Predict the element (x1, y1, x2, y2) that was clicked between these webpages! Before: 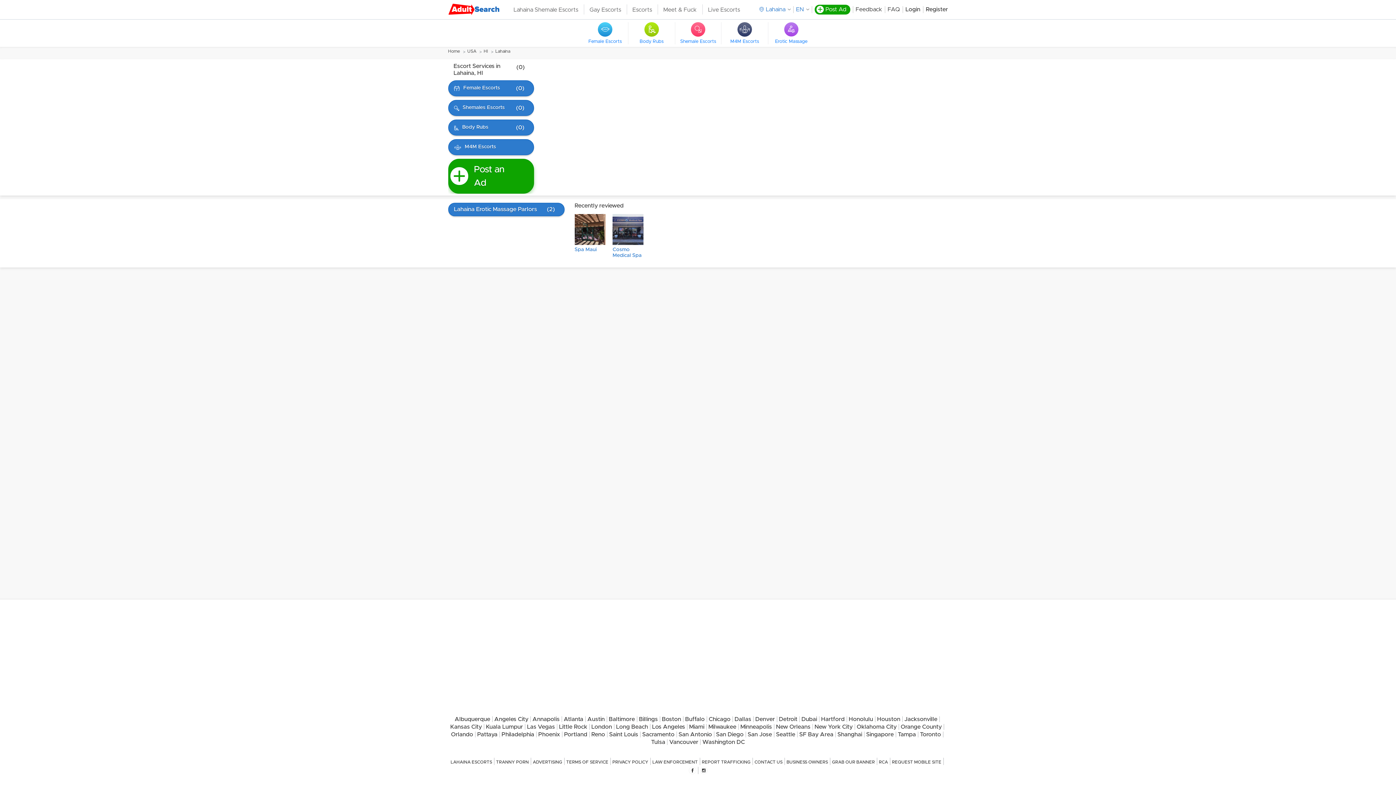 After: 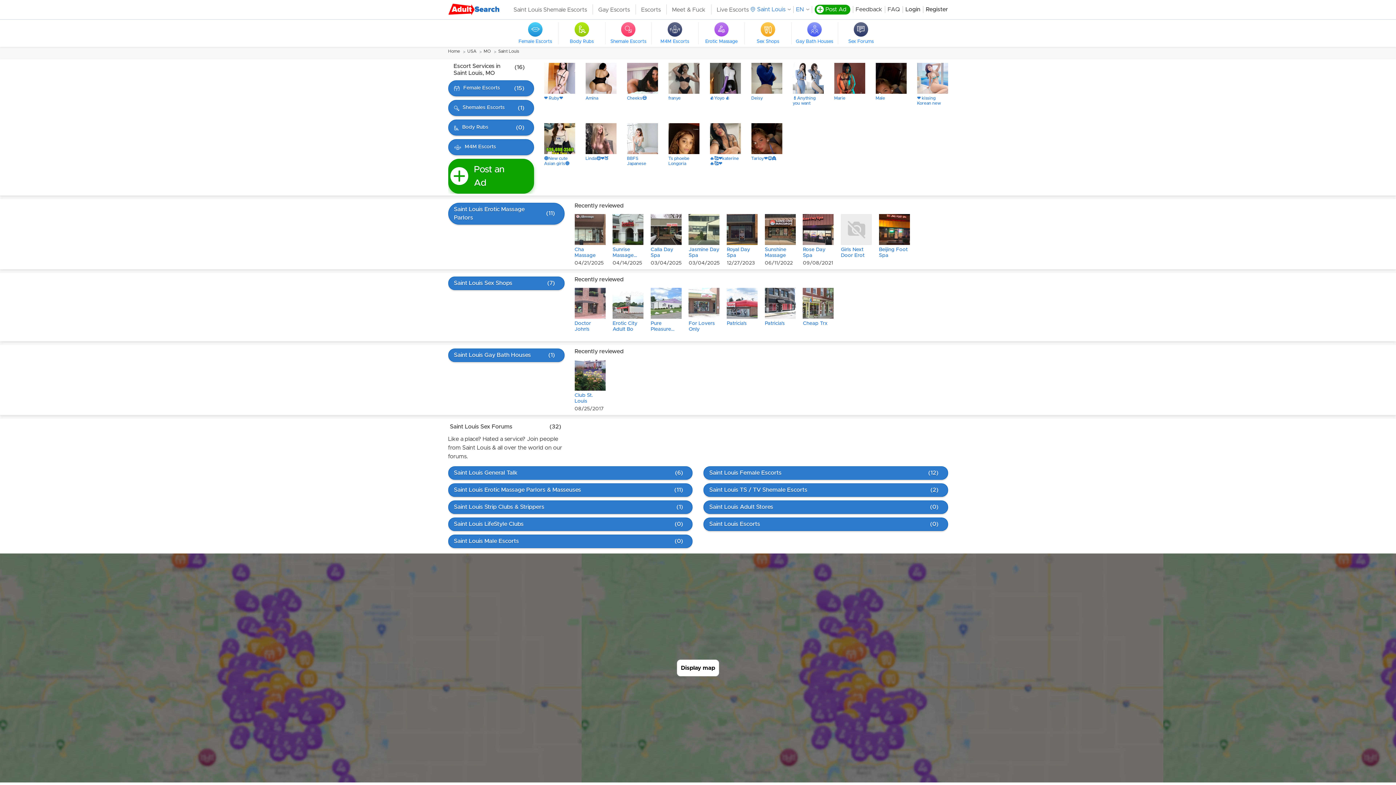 Action: bbox: (609, 732, 638, 737) label: Saint Louis